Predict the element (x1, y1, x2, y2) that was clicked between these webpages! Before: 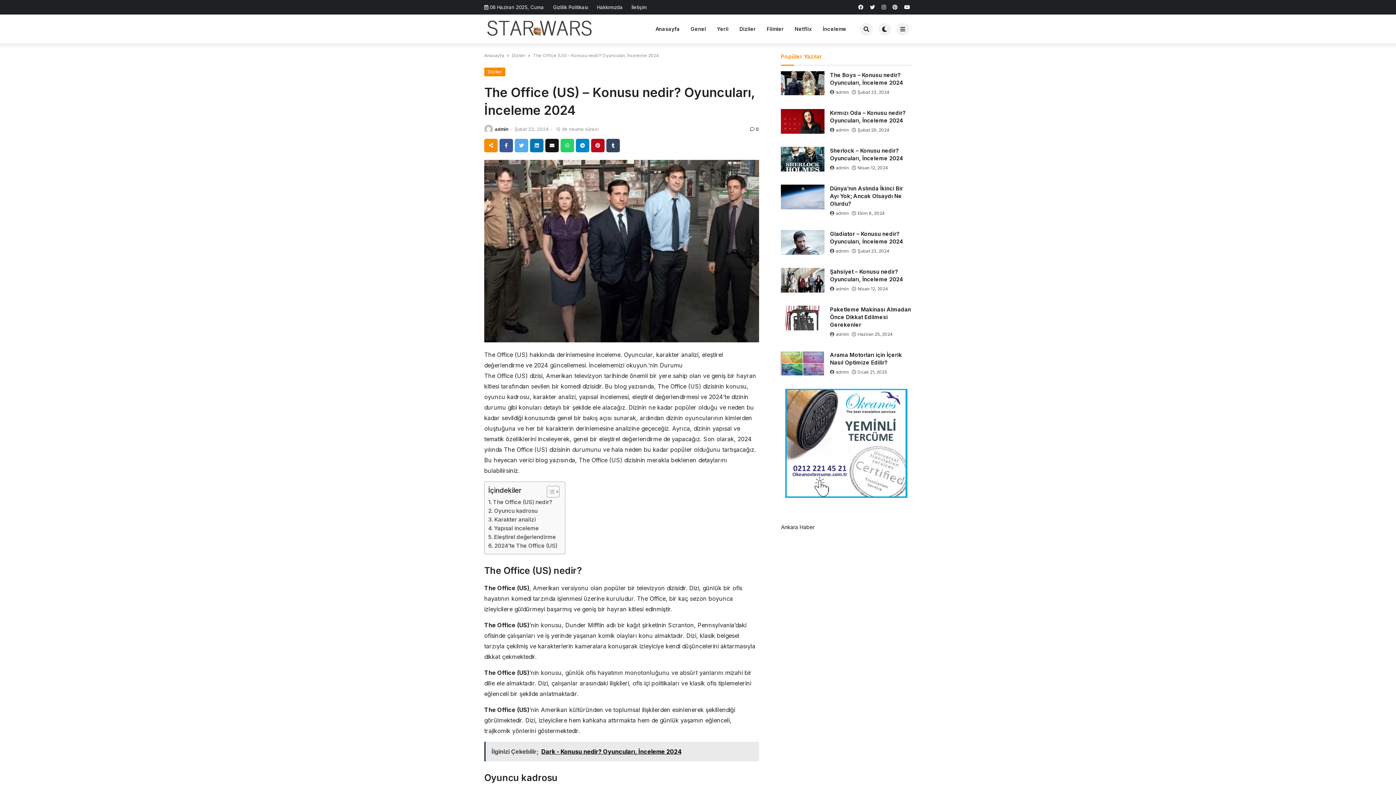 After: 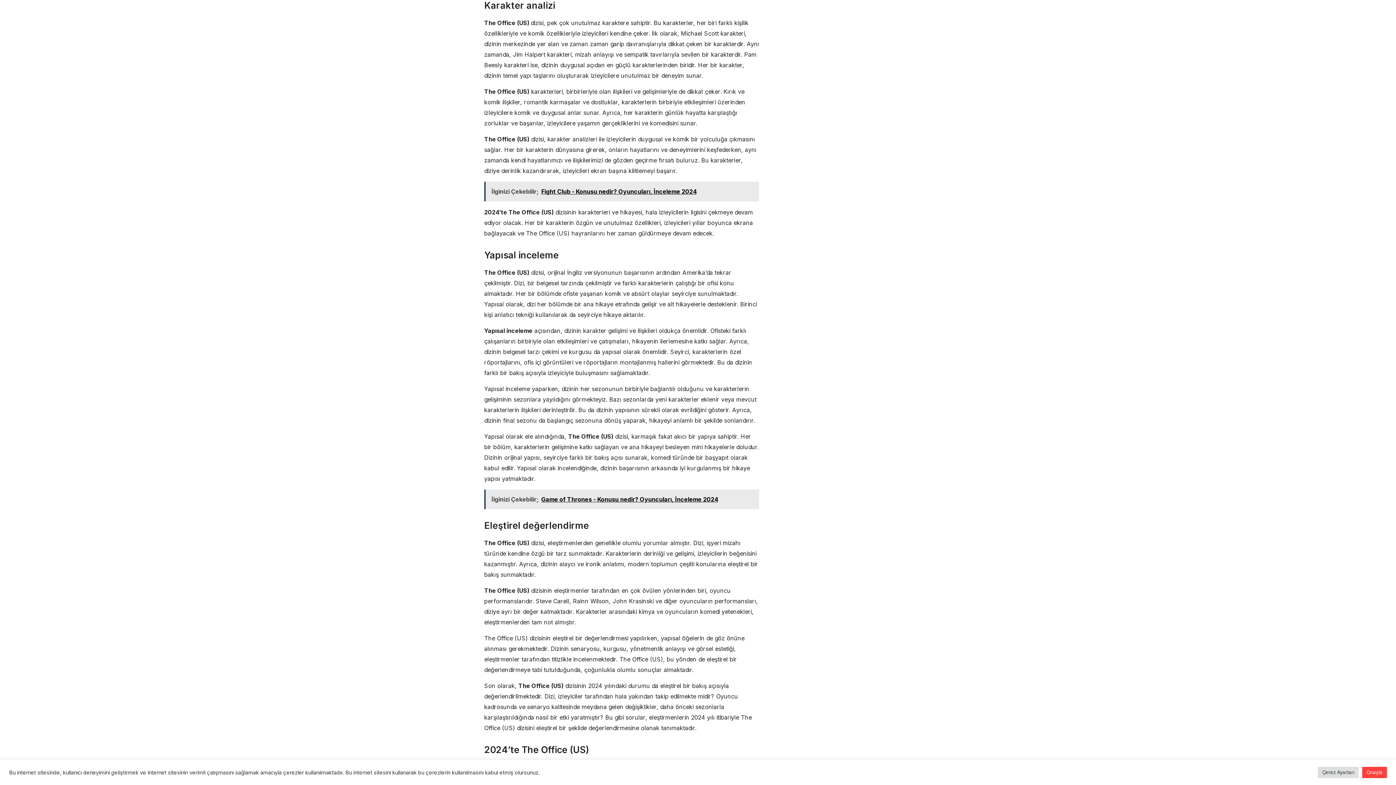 Action: bbox: (488, 516, 536, 523) label: Karakter analizi